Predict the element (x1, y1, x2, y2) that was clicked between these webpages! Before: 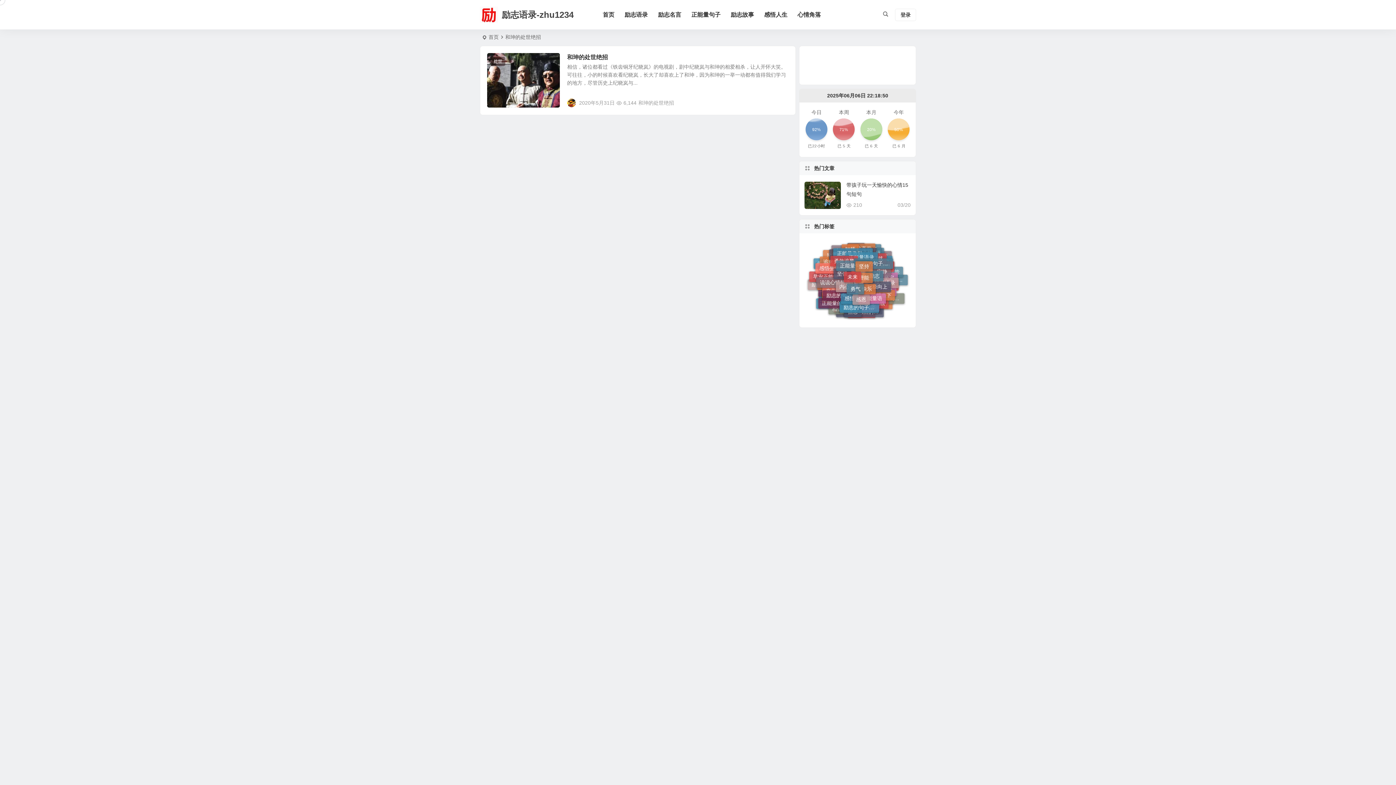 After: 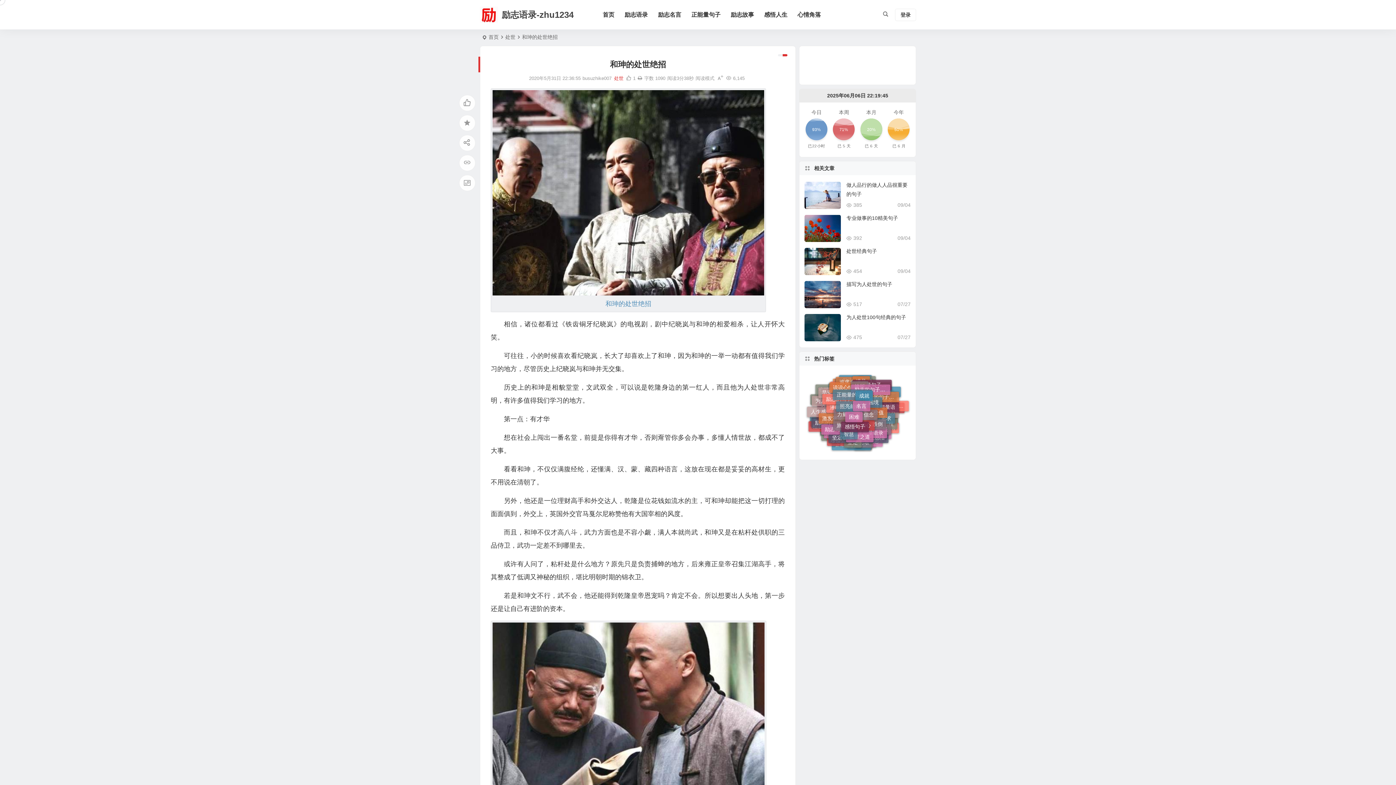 Action: label: 阅读全文 bbox: (767, 96, 796, 108)